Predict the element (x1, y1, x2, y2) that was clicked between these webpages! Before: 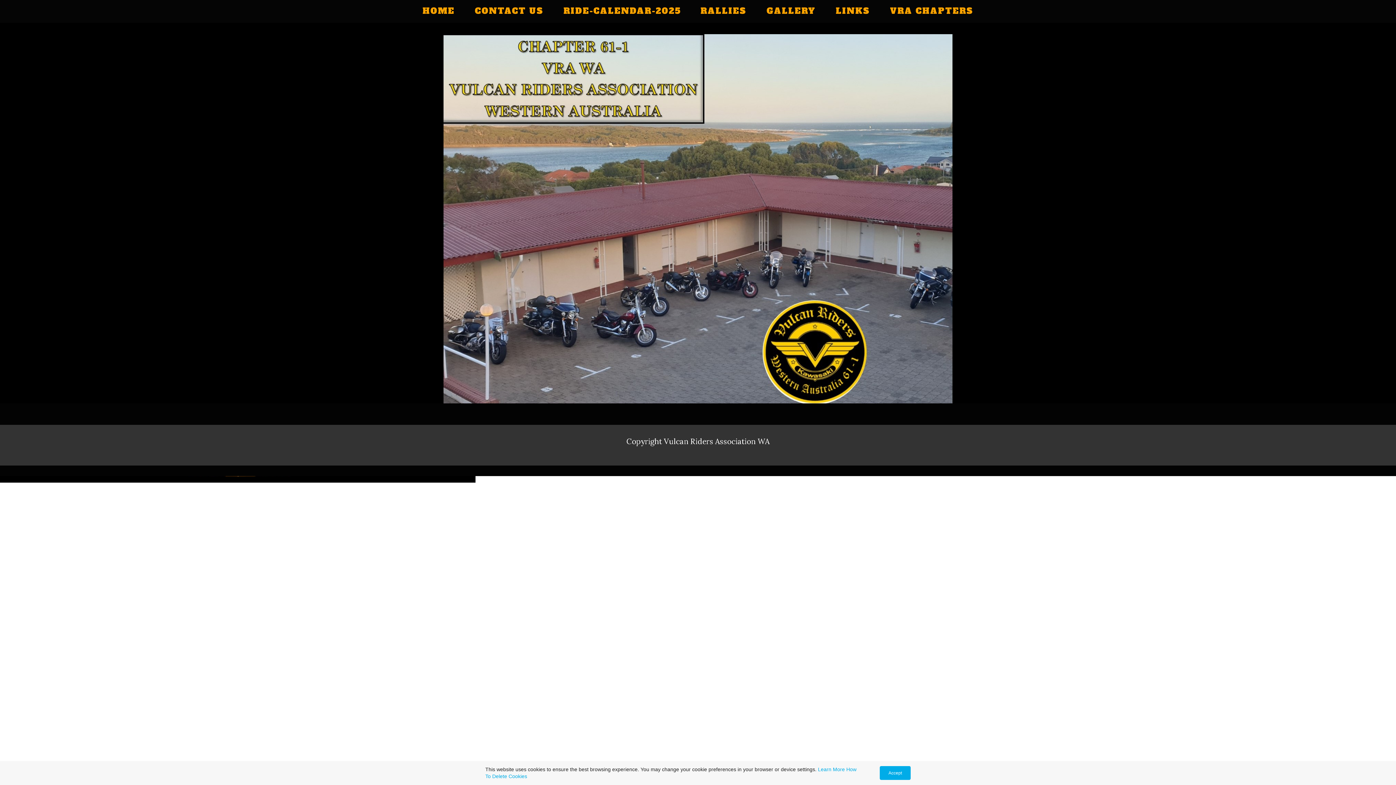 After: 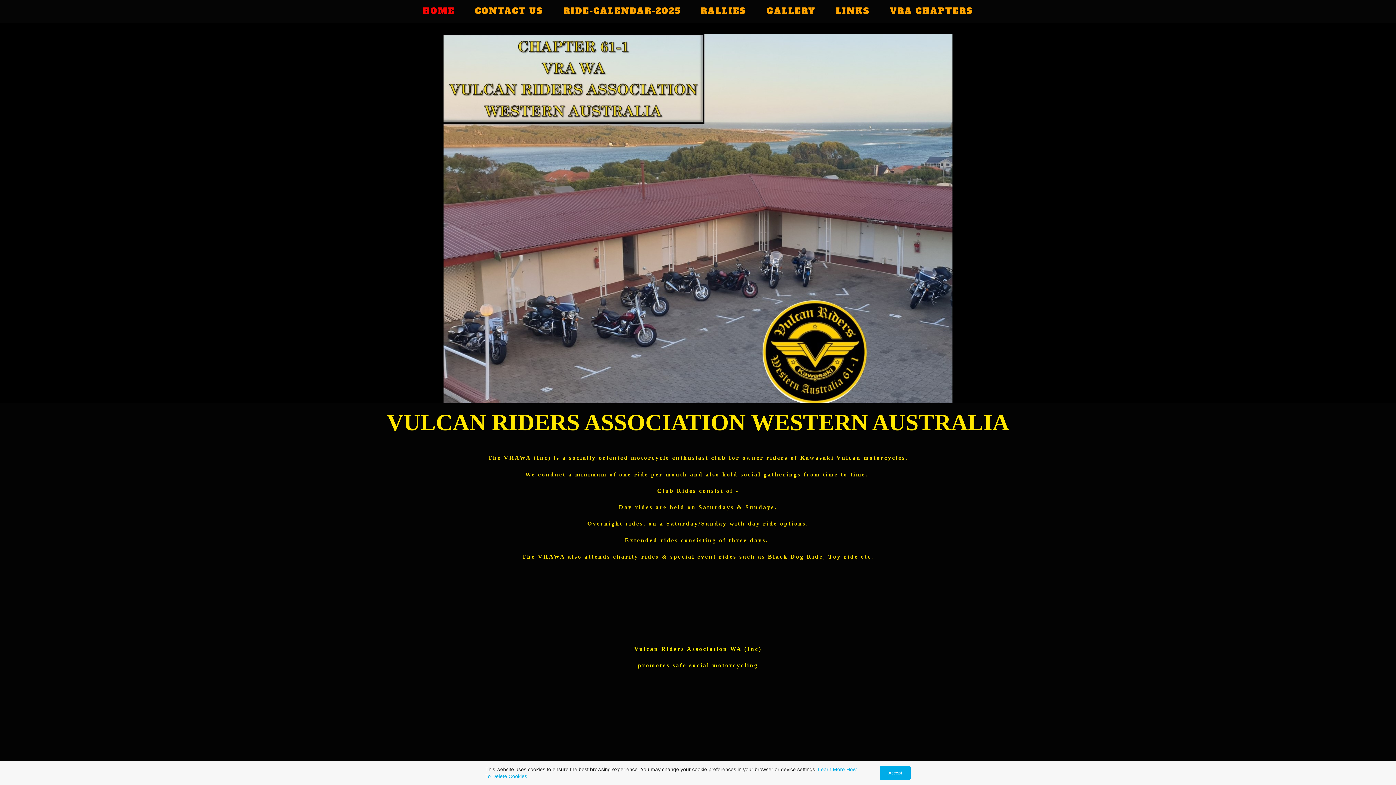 Action: bbox: (443, 215, 952, 221)